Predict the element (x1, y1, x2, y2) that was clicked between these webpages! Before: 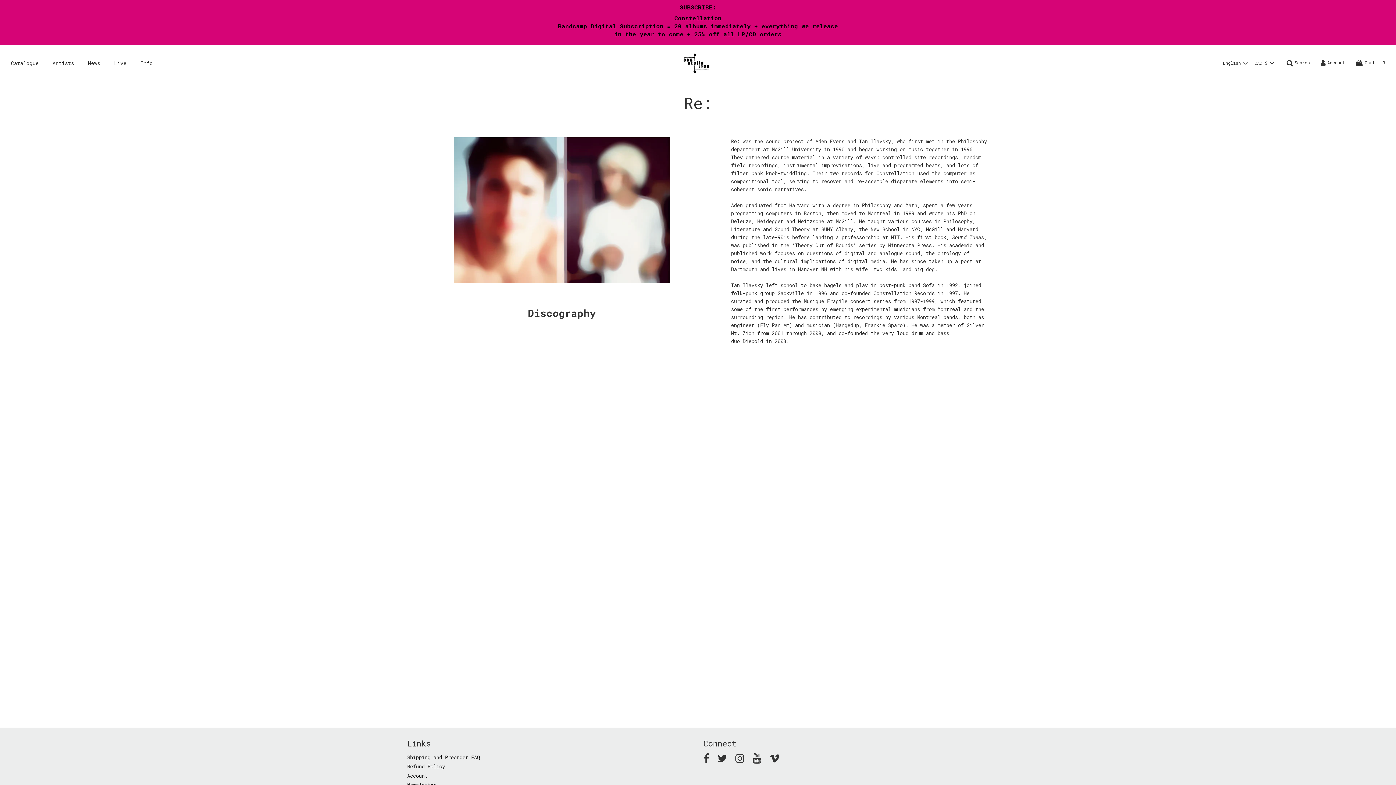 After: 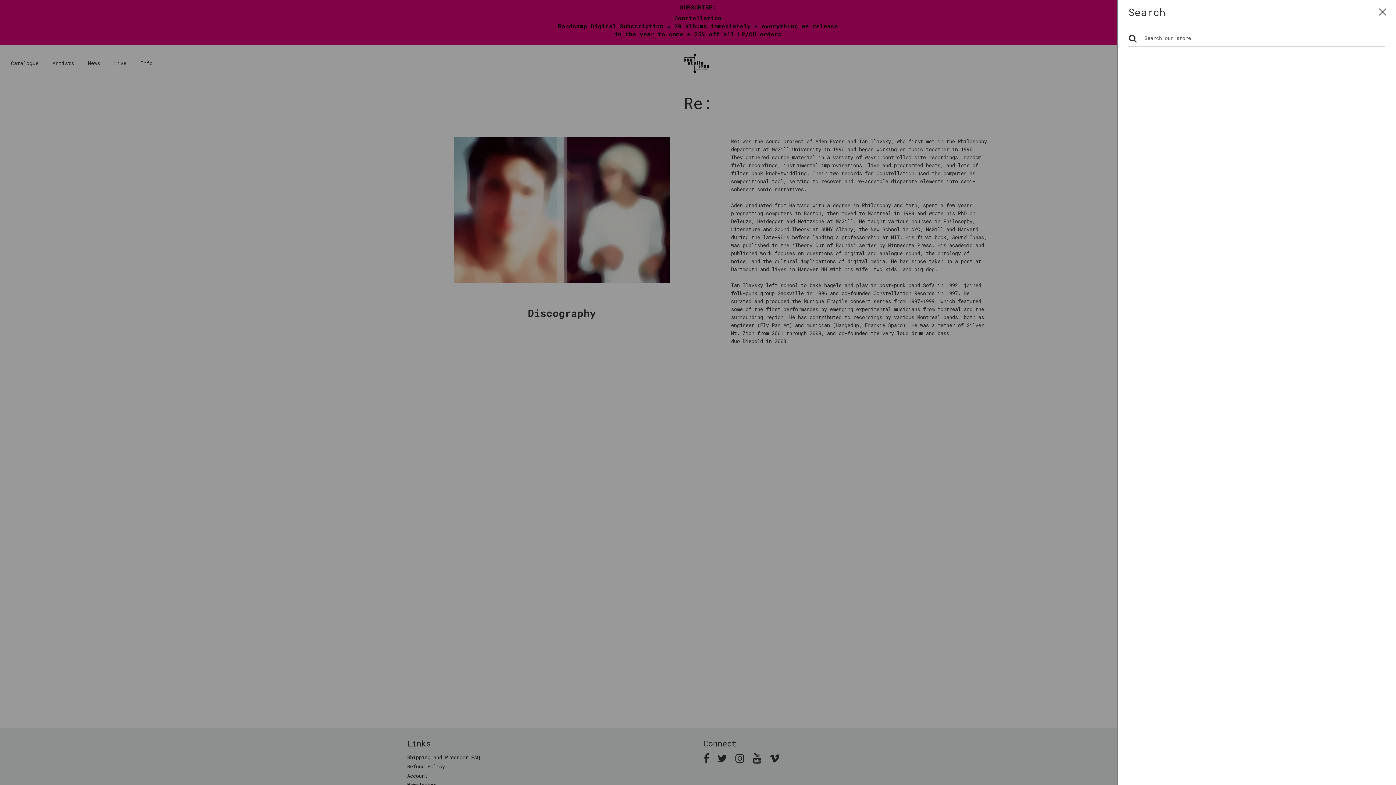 Action: bbox: (1286, 59, 1310, 66) label: Search